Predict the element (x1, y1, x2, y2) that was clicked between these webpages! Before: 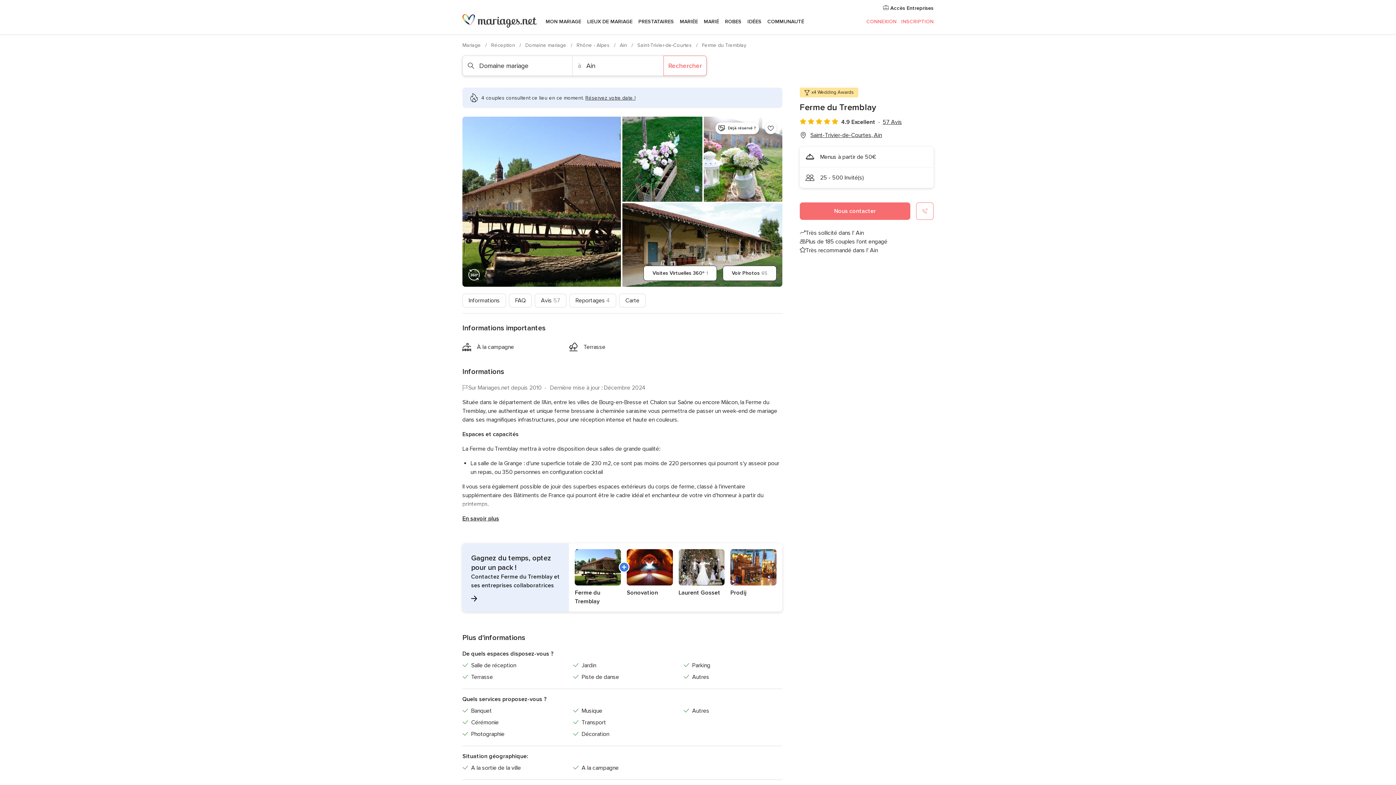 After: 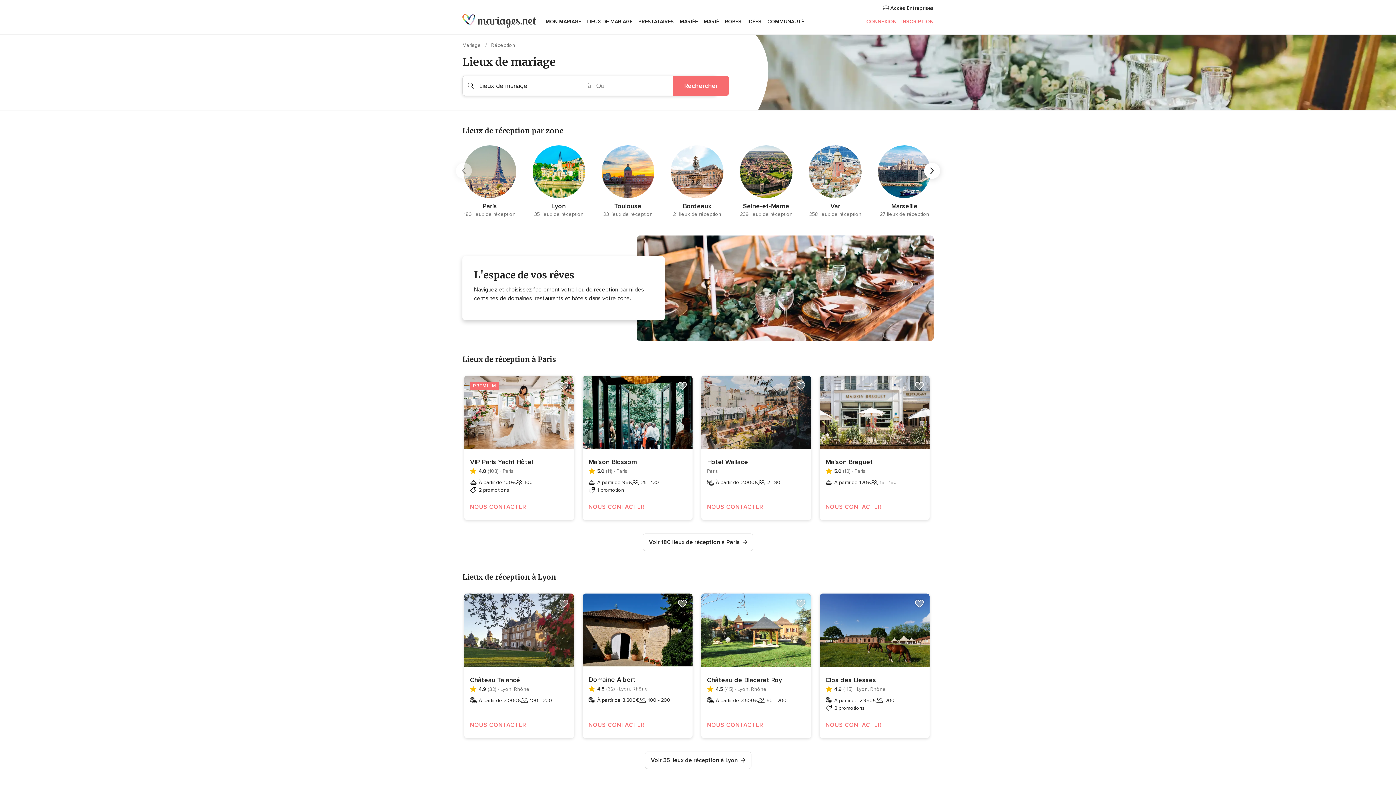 Action: label: Réception  bbox: (491, 42, 516, 48)